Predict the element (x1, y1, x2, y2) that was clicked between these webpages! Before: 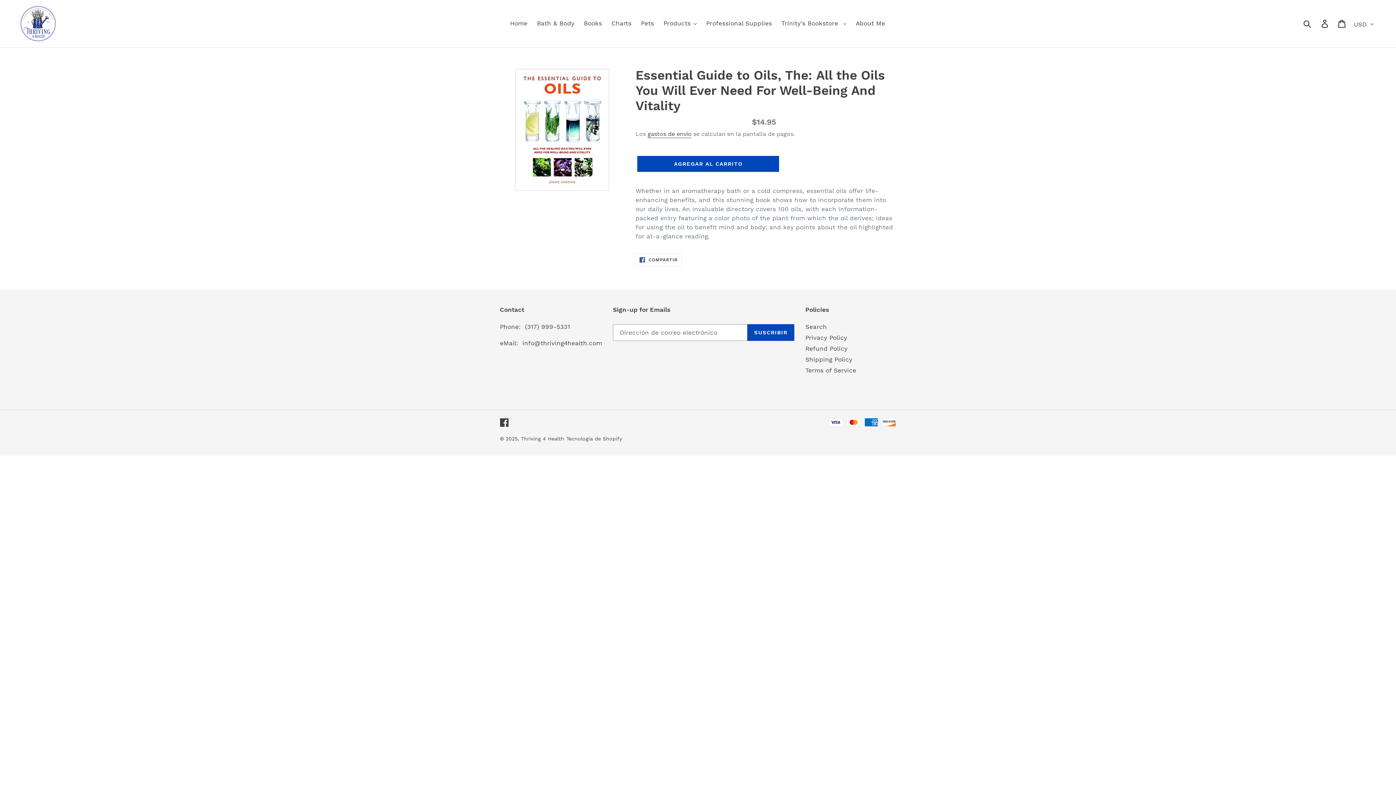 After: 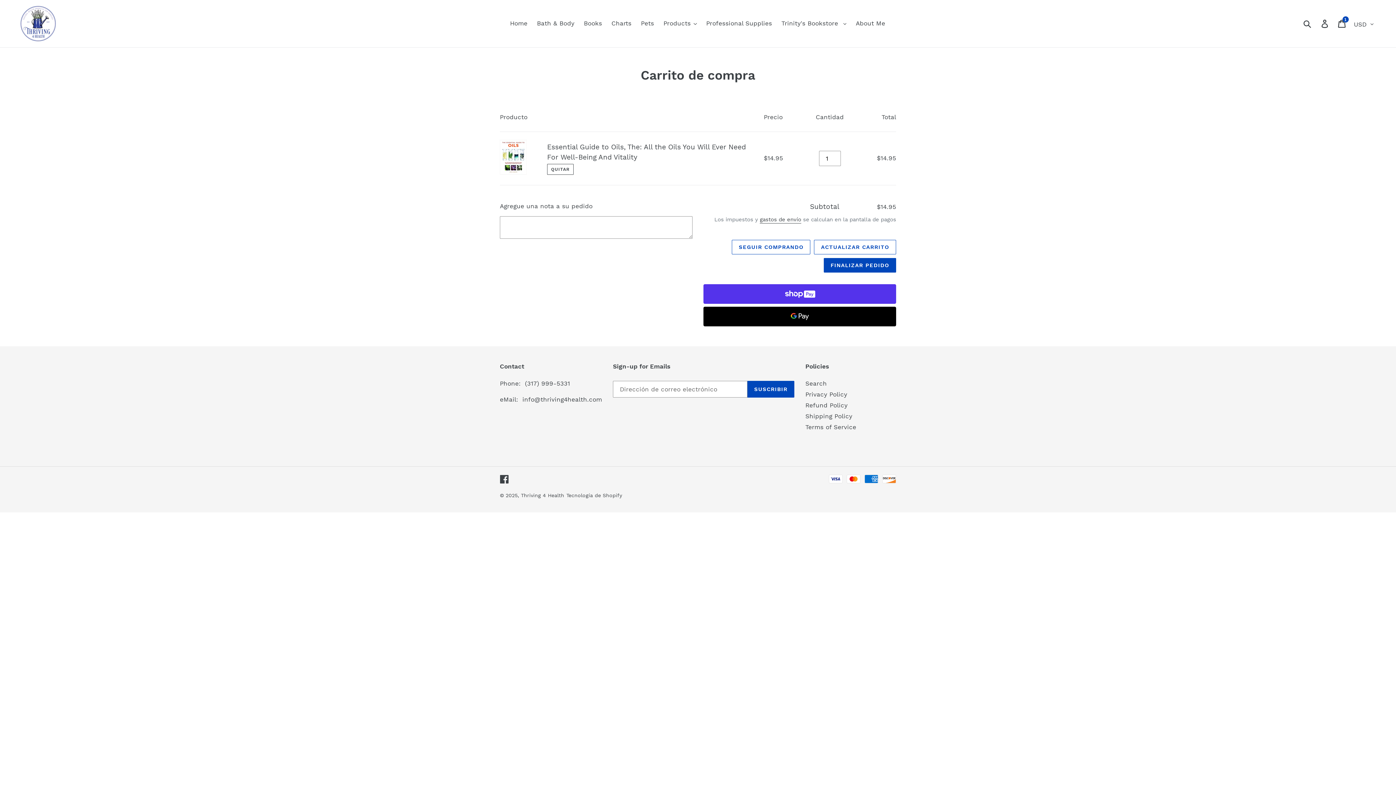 Action: label: AGREGAR AL CARRITO bbox: (637, 156, 779, 172)